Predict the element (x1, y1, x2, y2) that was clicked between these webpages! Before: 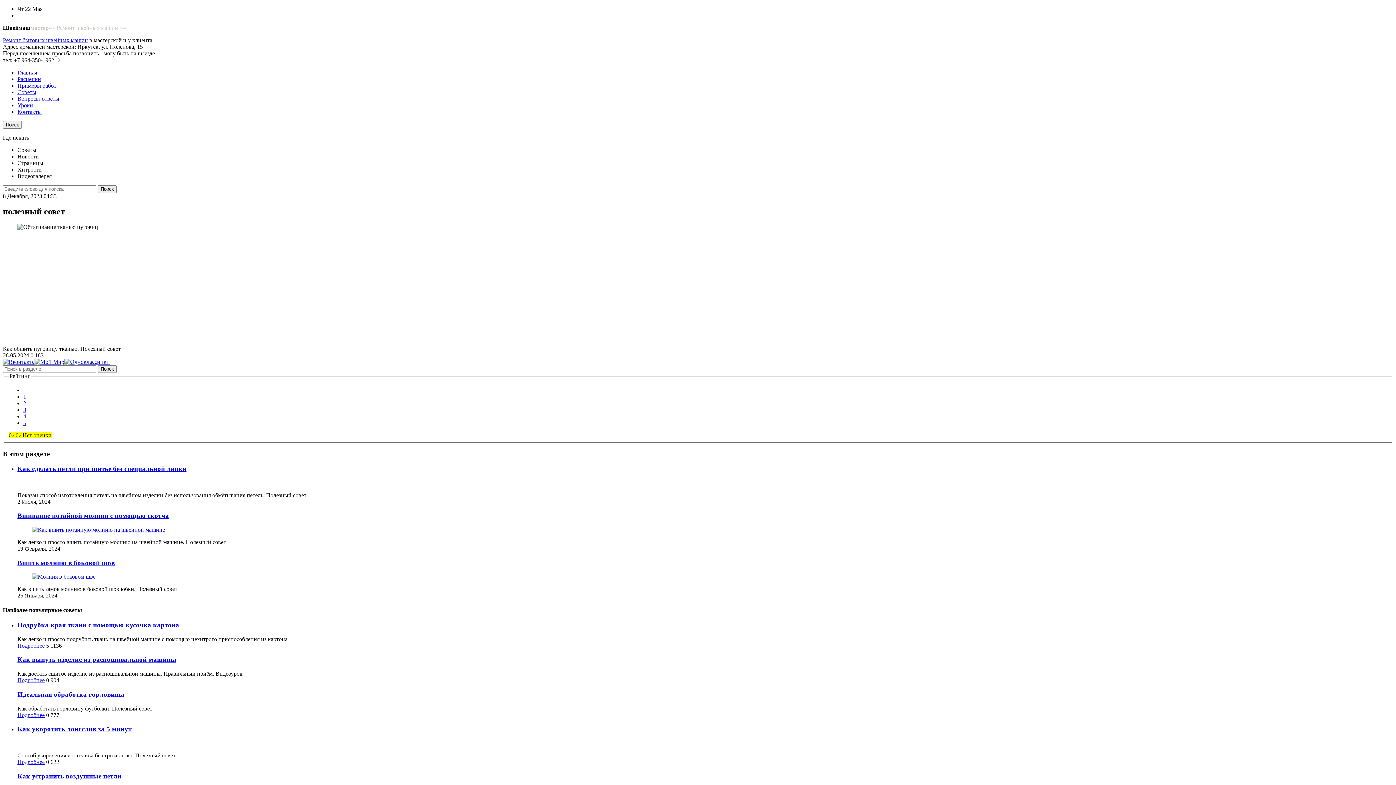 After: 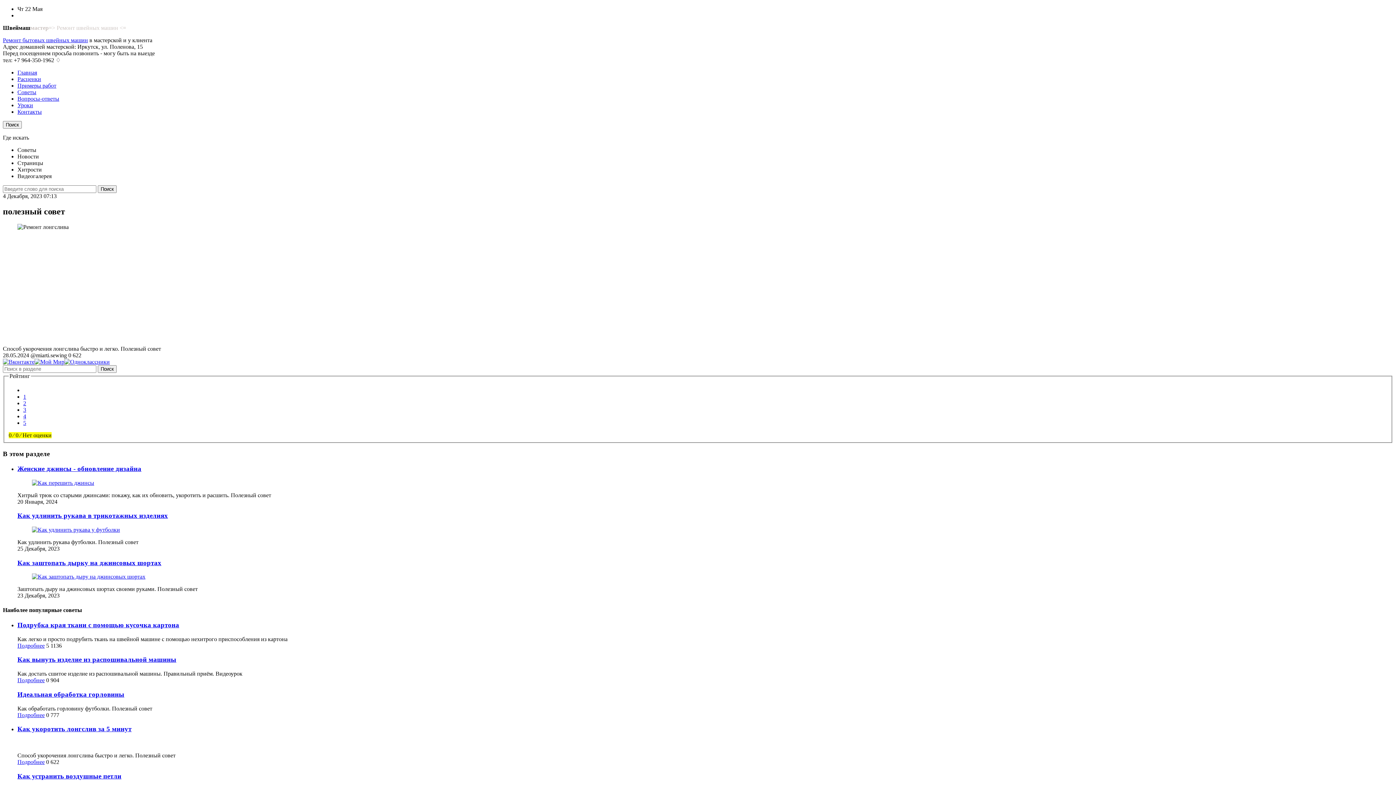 Action: label: Как укоротить лонгслив за 5 минут bbox: (17, 725, 131, 733)